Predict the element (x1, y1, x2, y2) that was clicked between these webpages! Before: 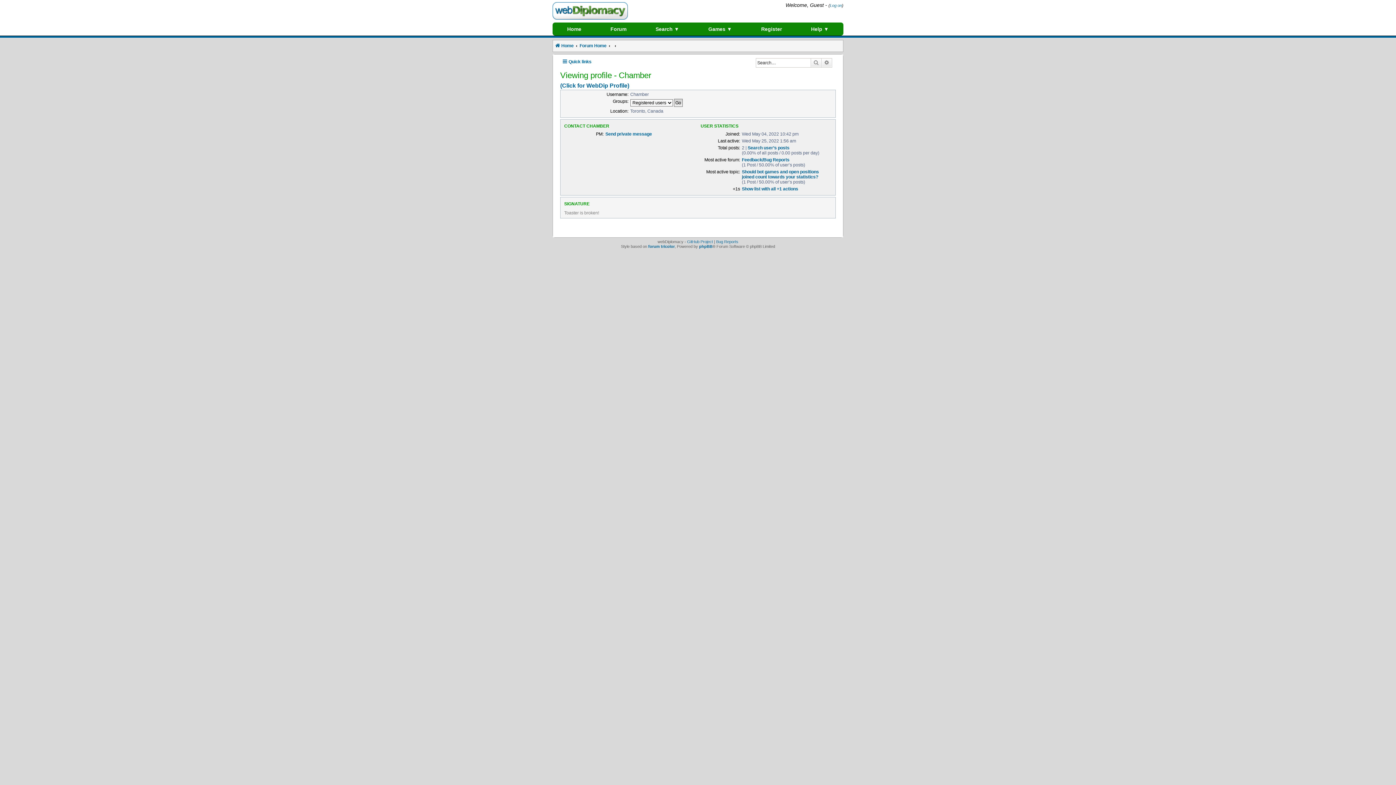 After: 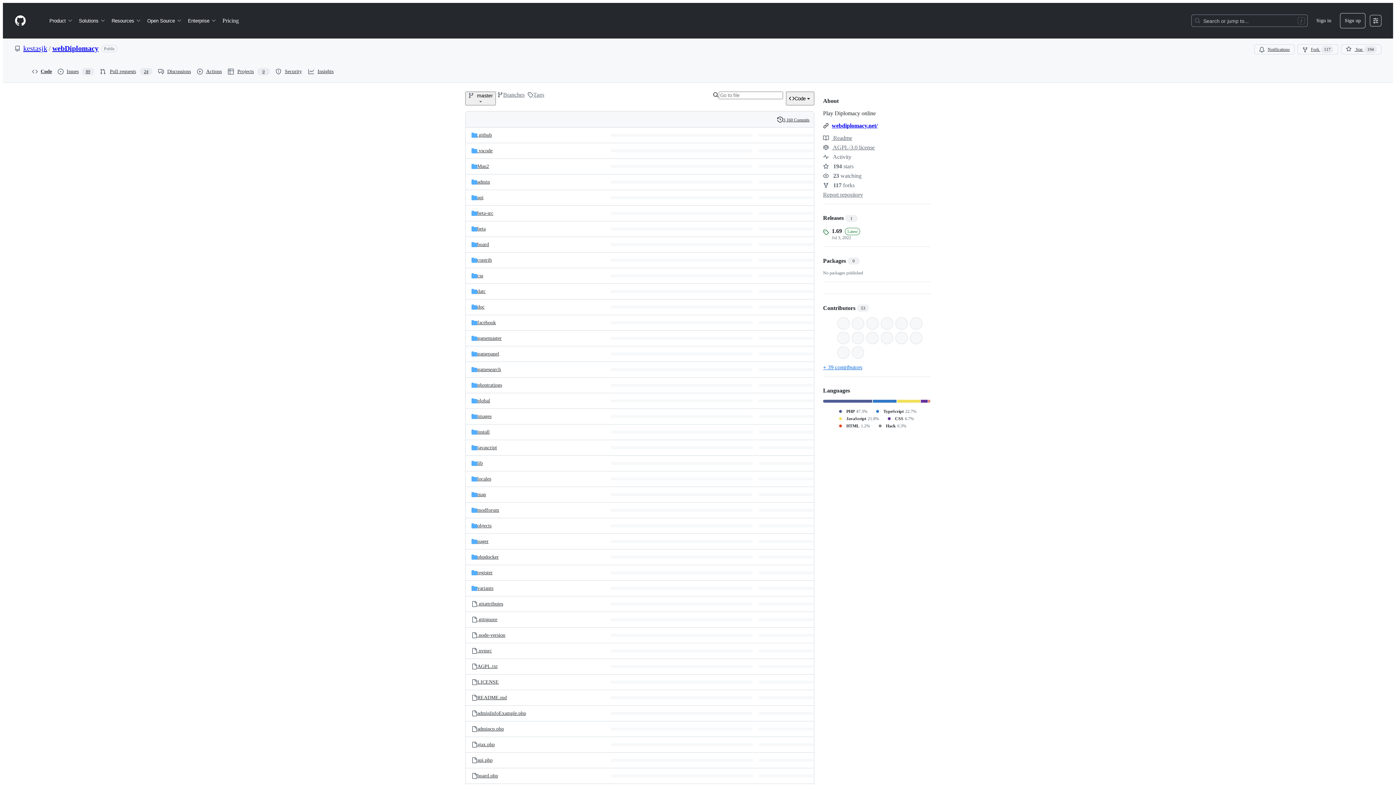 Action: bbox: (687, 239, 713, 243) label: GitHub Project